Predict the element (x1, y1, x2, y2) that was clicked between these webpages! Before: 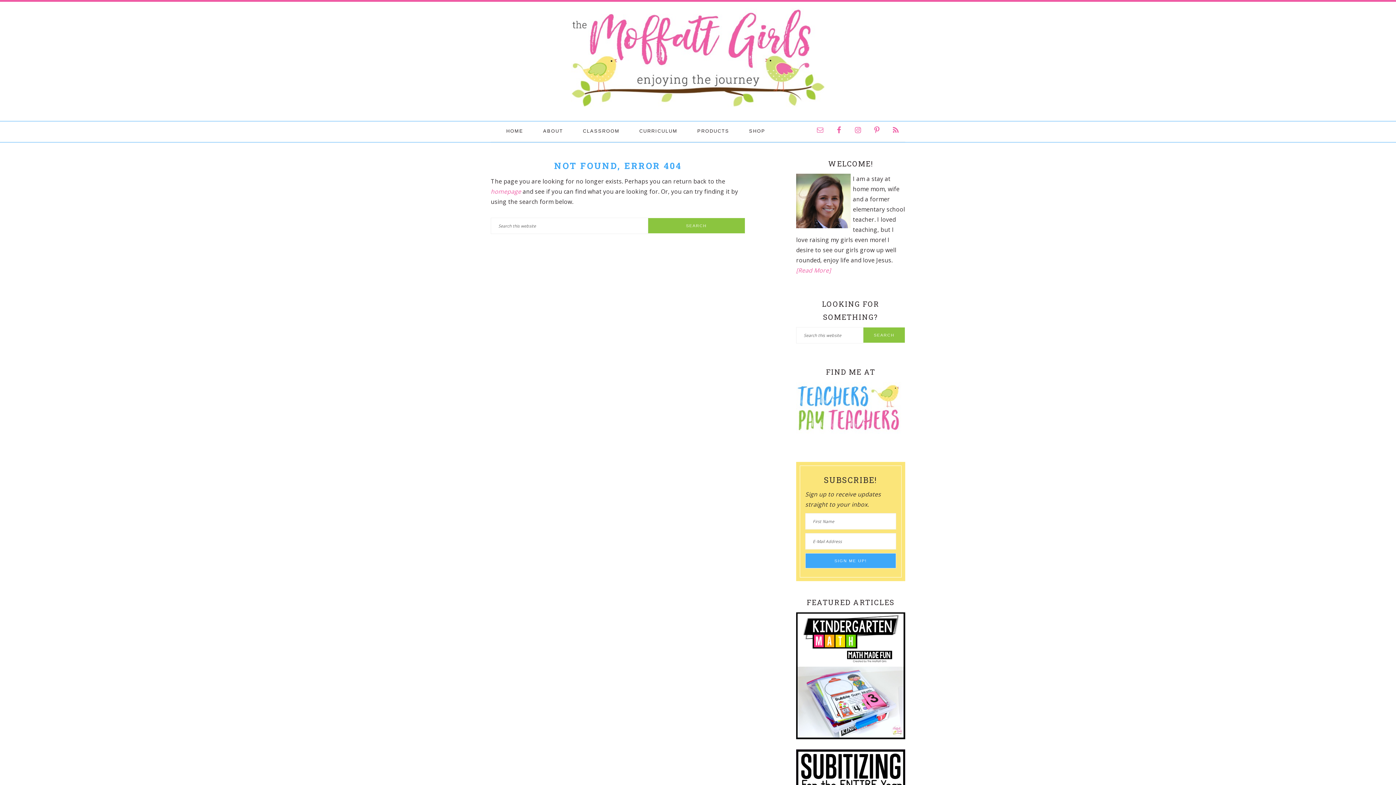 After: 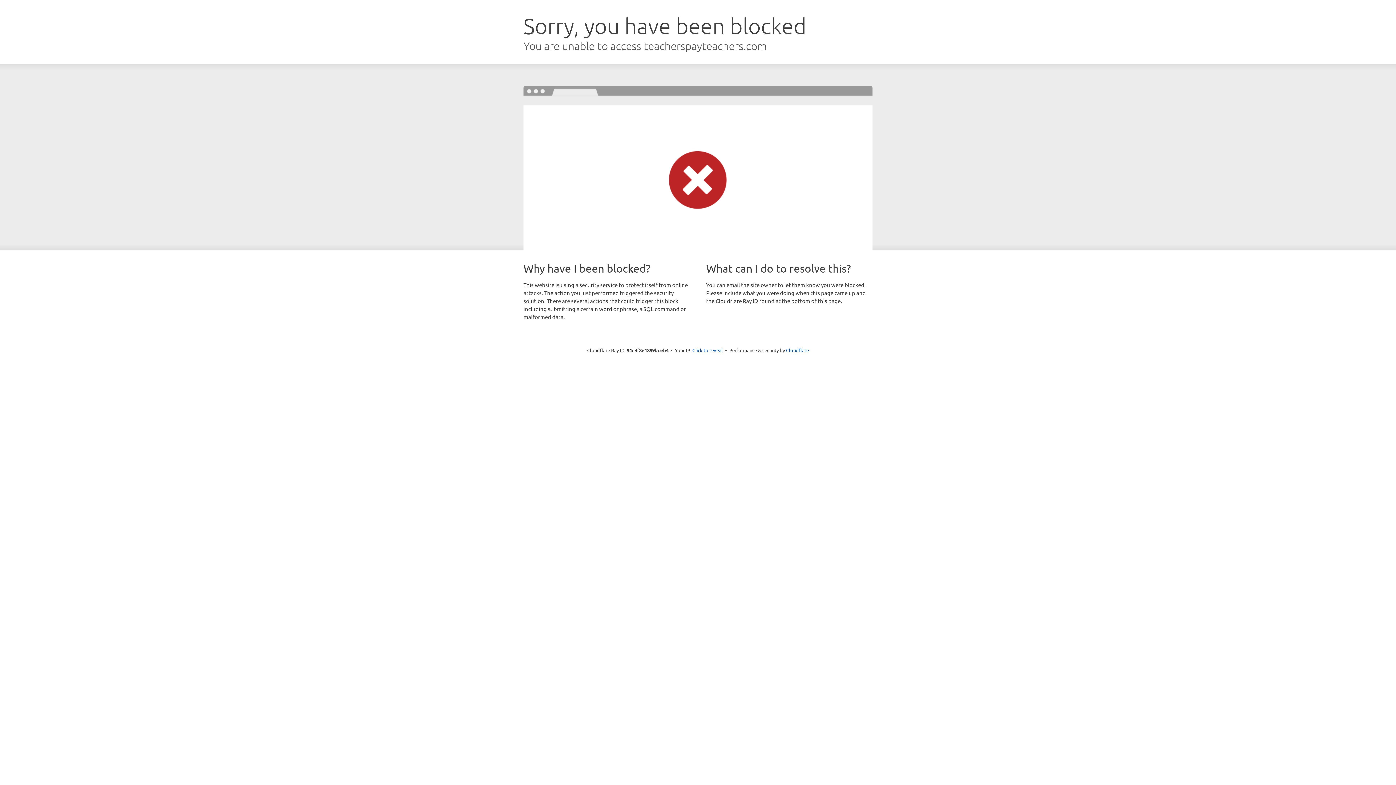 Action: bbox: (740, 121, 774, 140) label: SHOP